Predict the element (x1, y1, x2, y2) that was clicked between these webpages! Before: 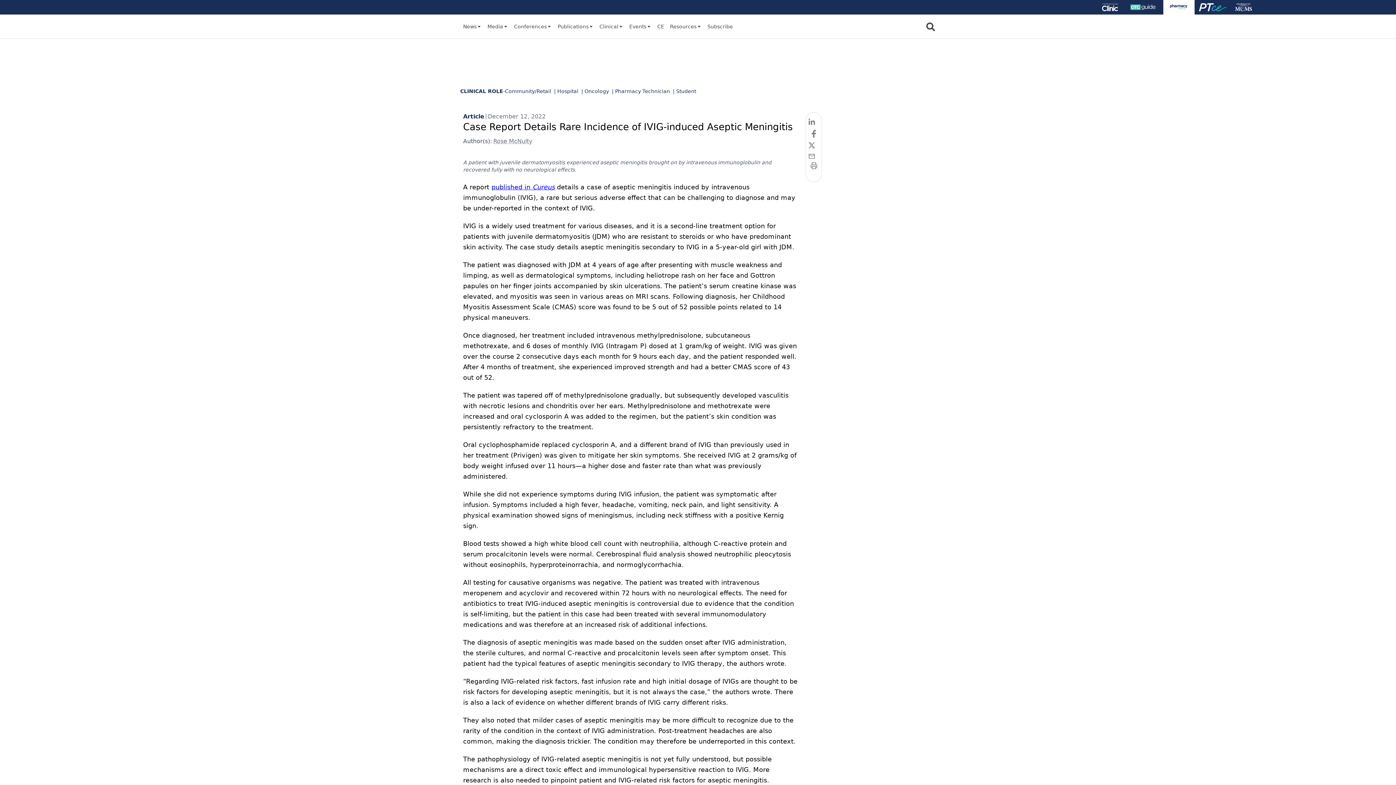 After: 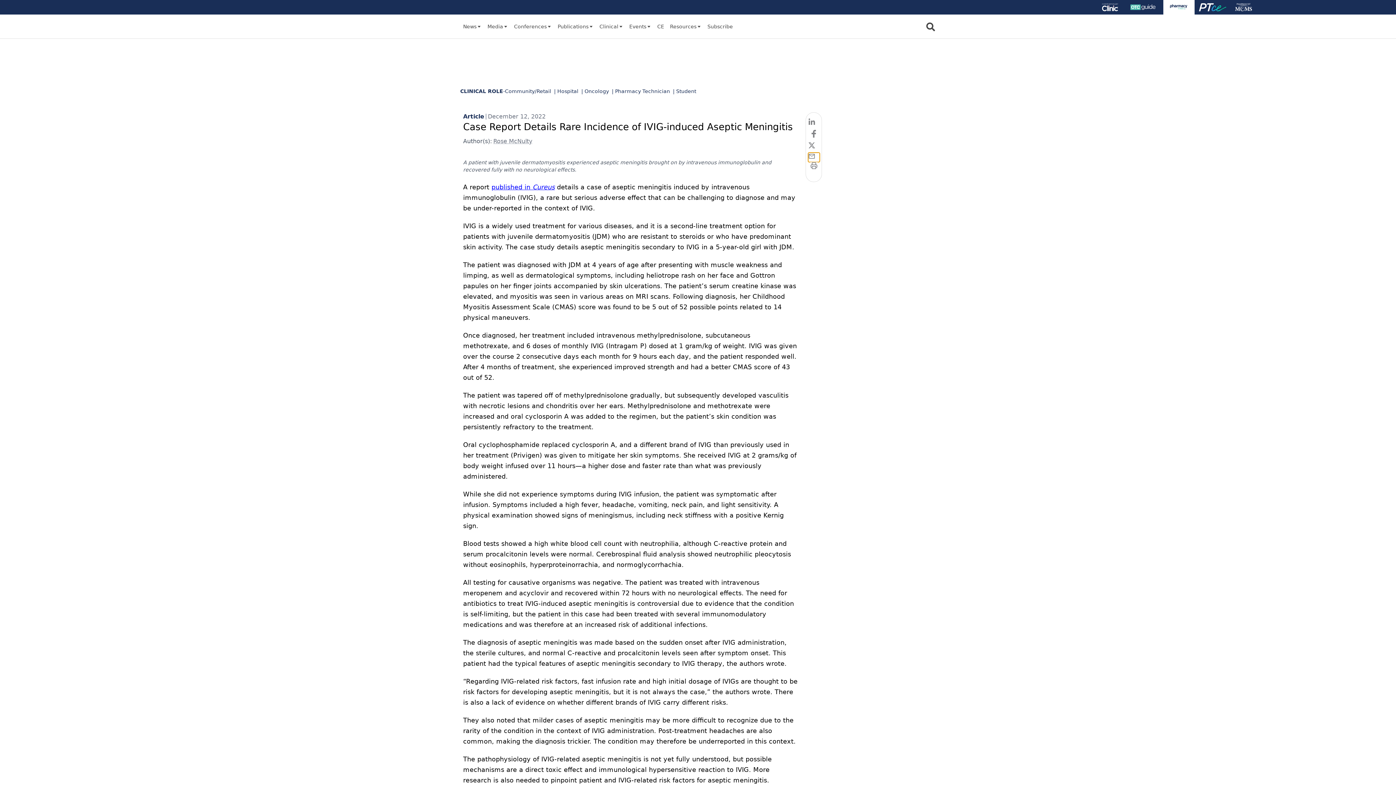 Action: bbox: (808, 152, 819, 162) label: email